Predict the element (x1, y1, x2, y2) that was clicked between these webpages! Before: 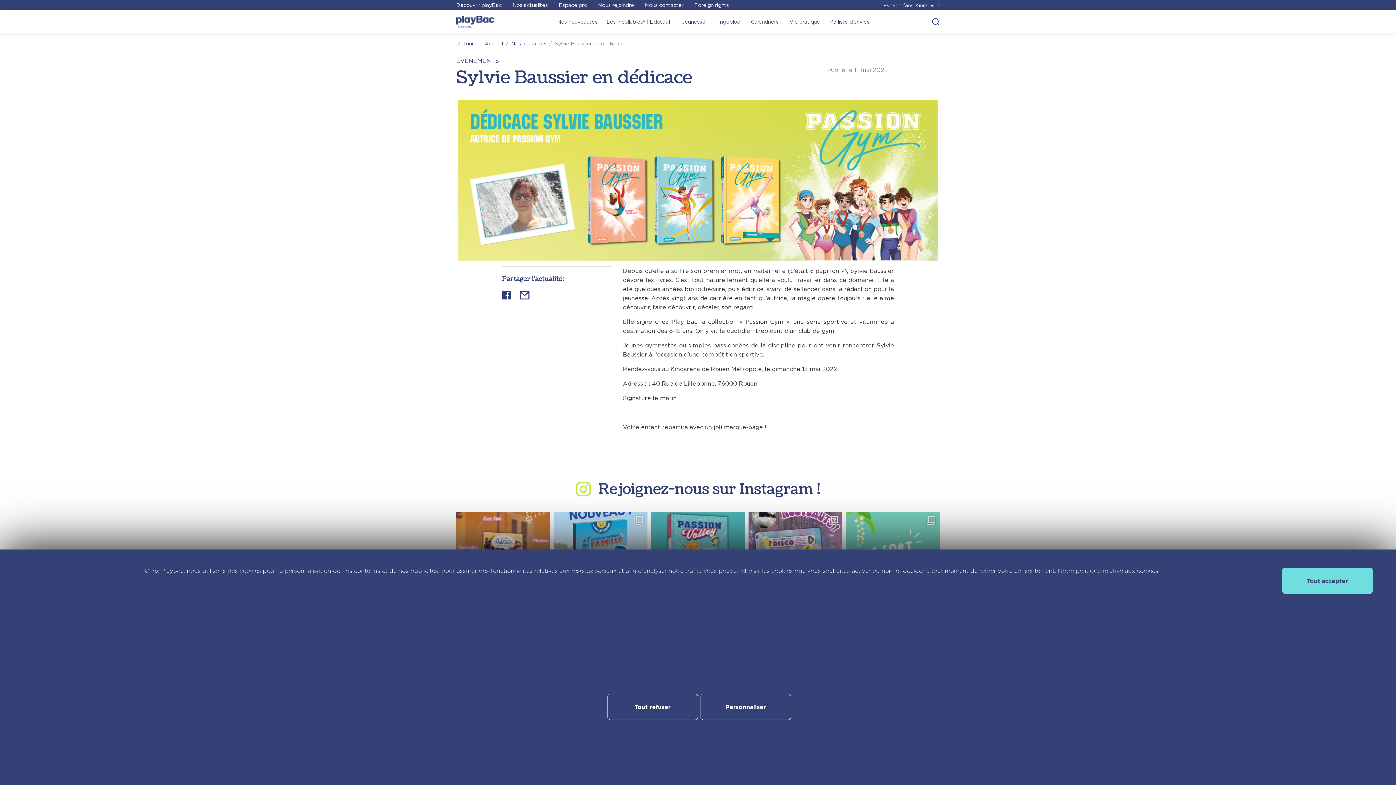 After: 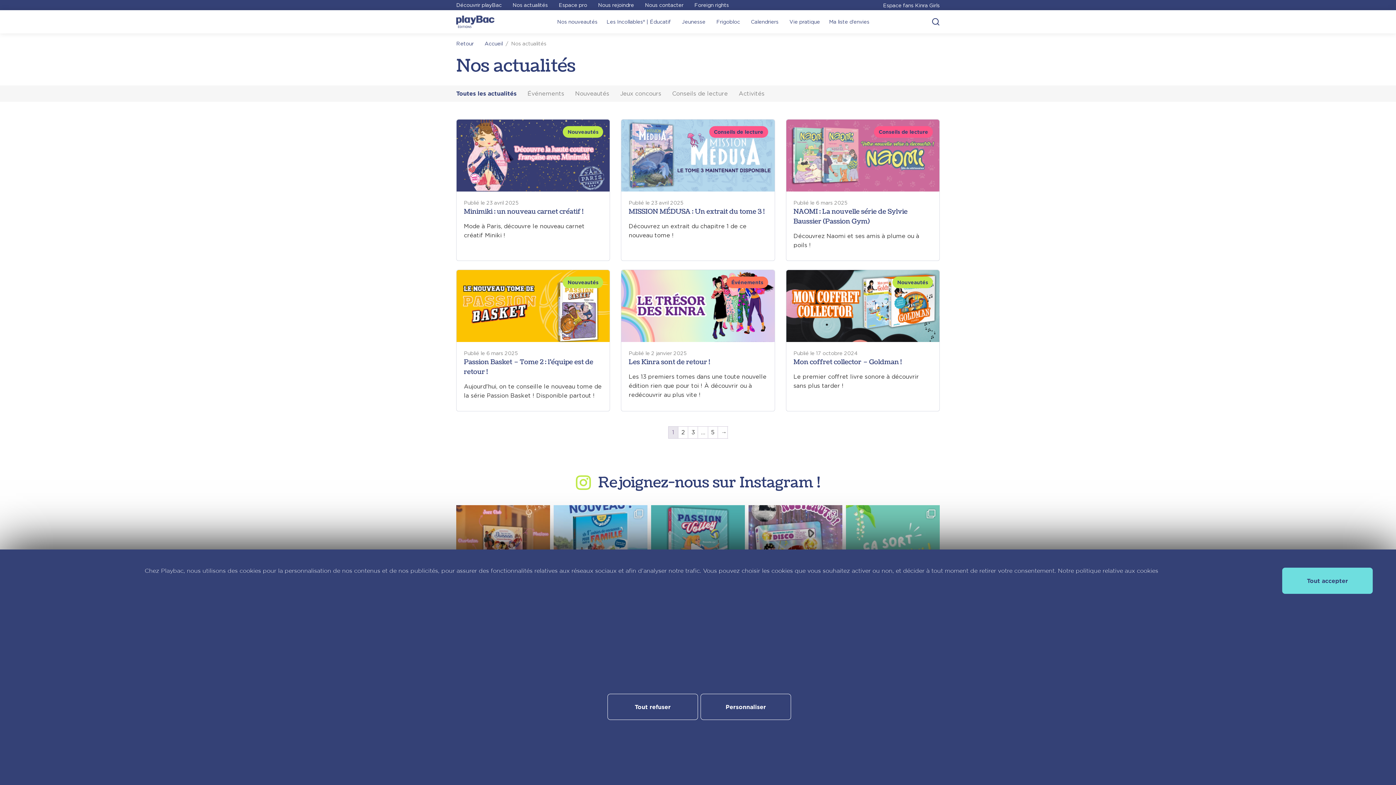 Action: label: Nos actualités bbox: (512, 1, 548, 9)